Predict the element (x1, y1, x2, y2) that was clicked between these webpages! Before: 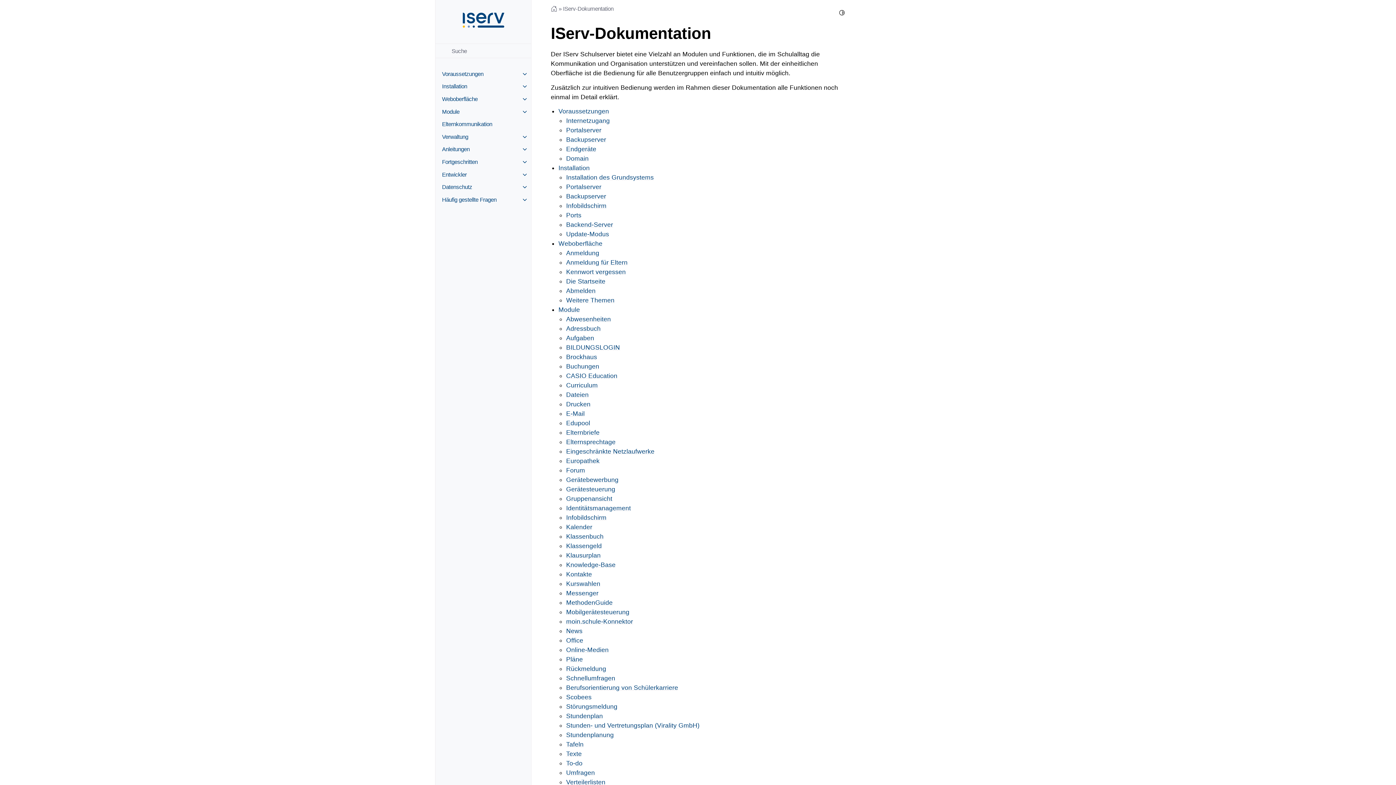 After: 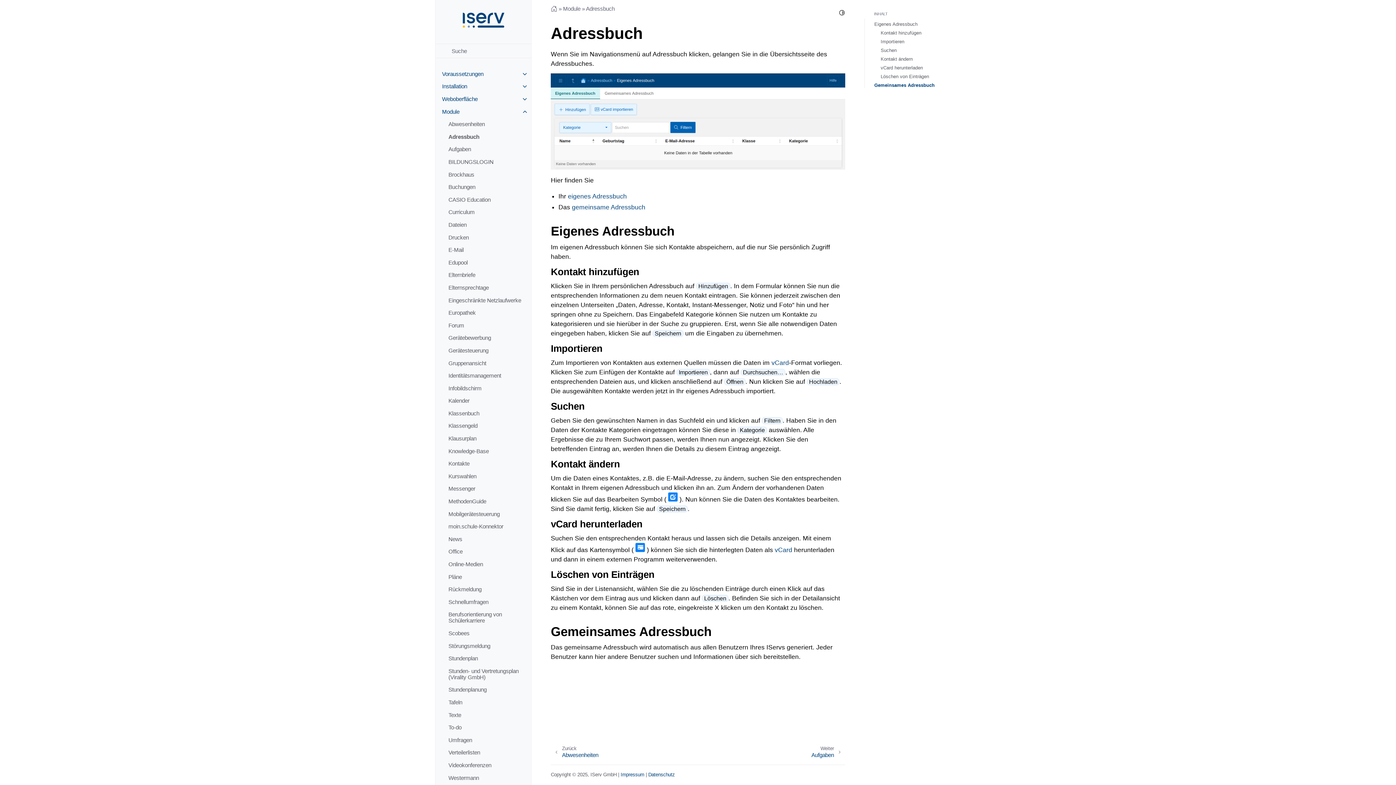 Action: label: Adressbuch bbox: (566, 325, 600, 332)